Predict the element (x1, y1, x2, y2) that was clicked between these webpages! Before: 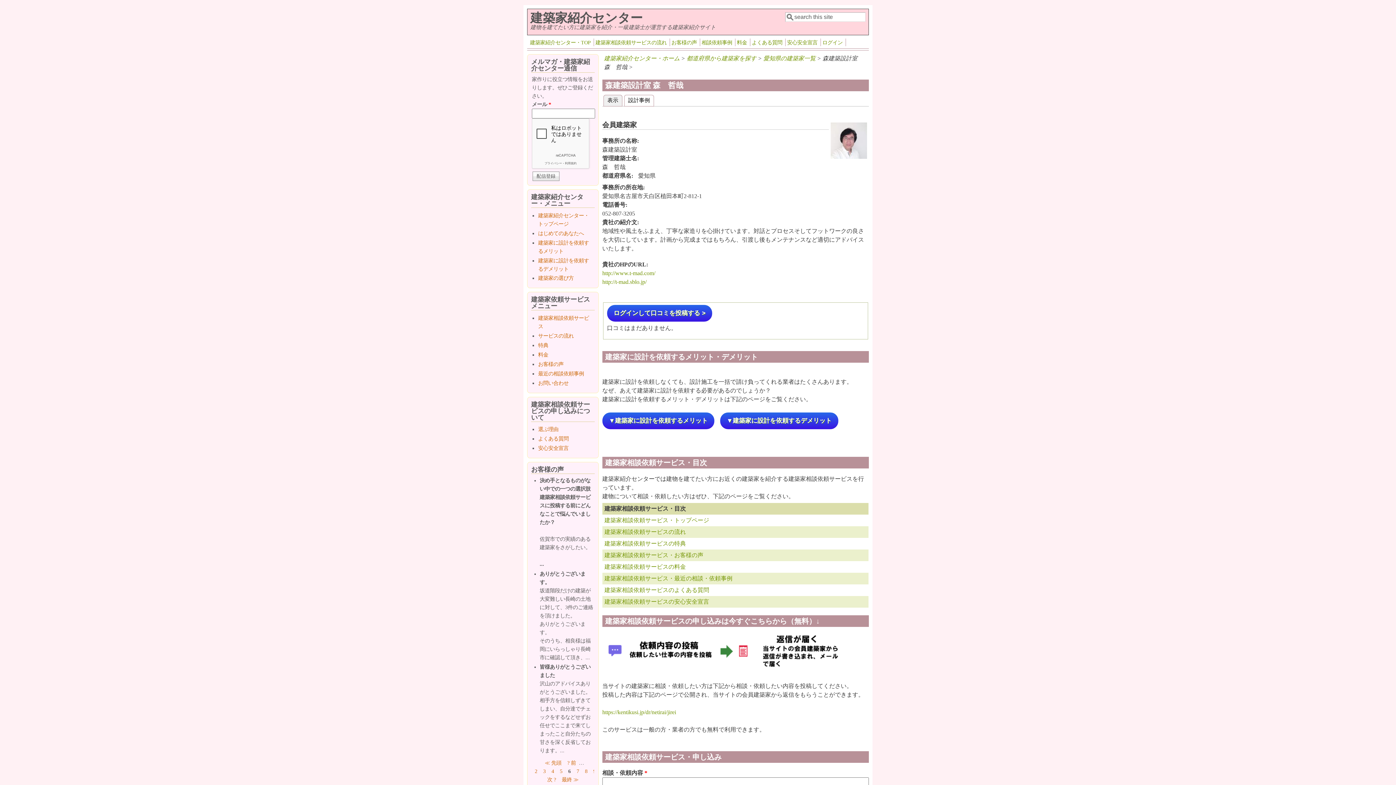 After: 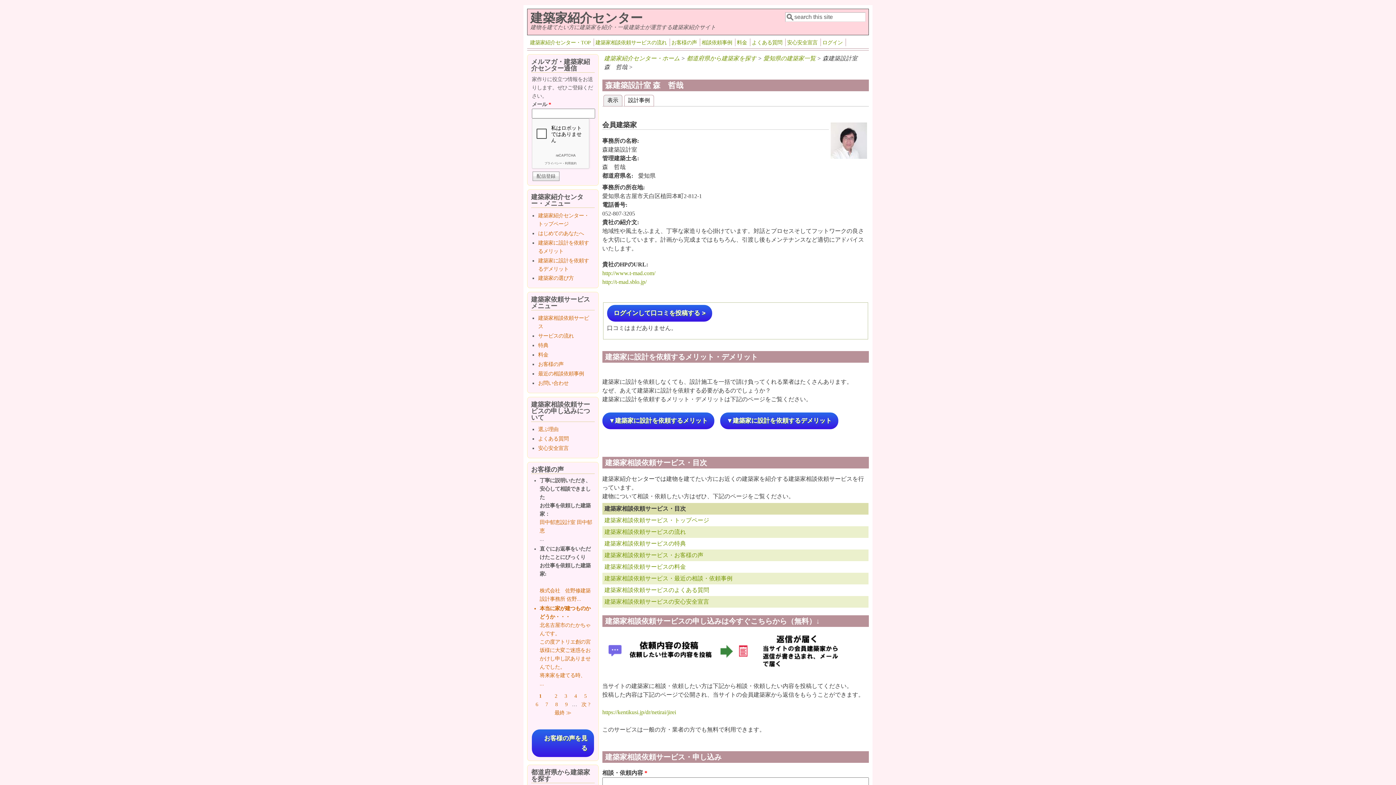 Action: label: ≪ 先頭 bbox: (541, 759, 564, 767)